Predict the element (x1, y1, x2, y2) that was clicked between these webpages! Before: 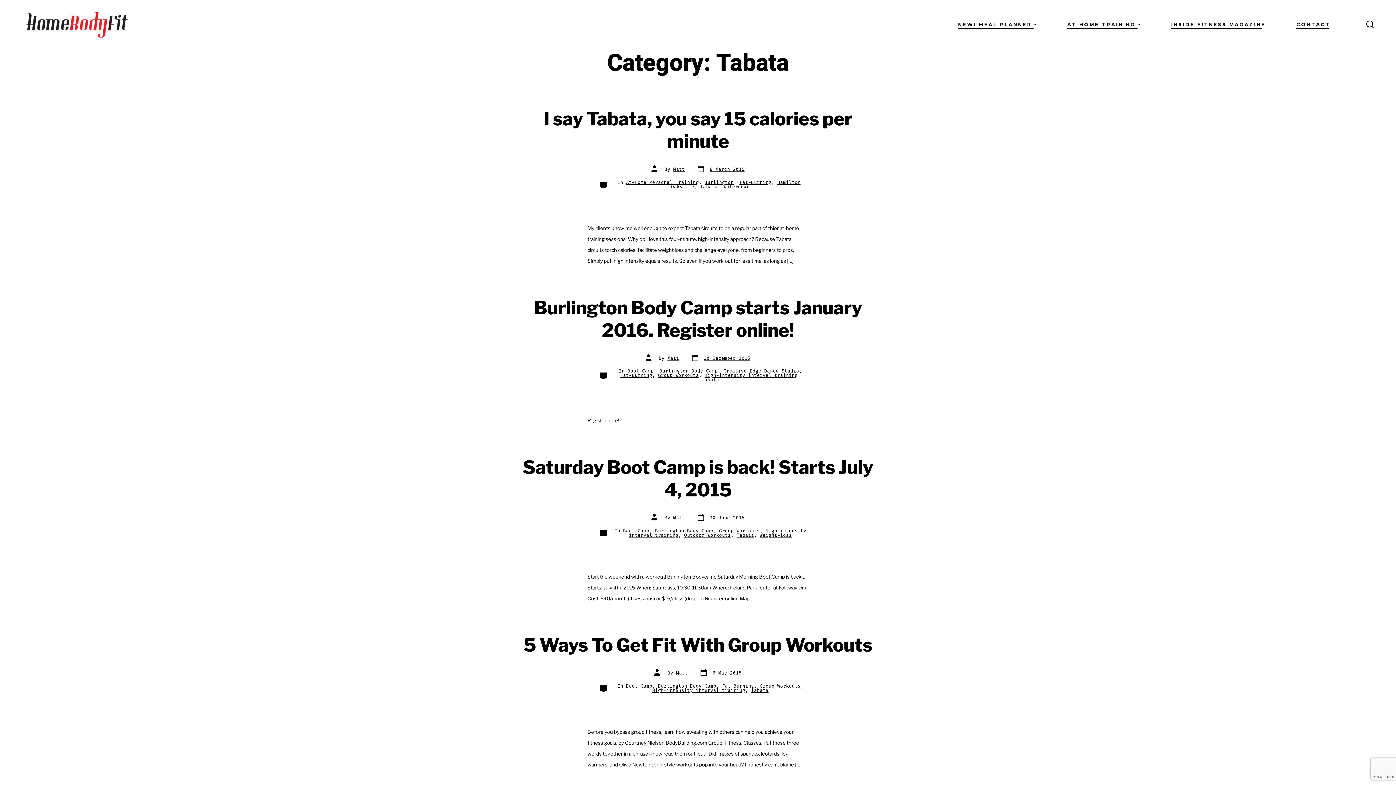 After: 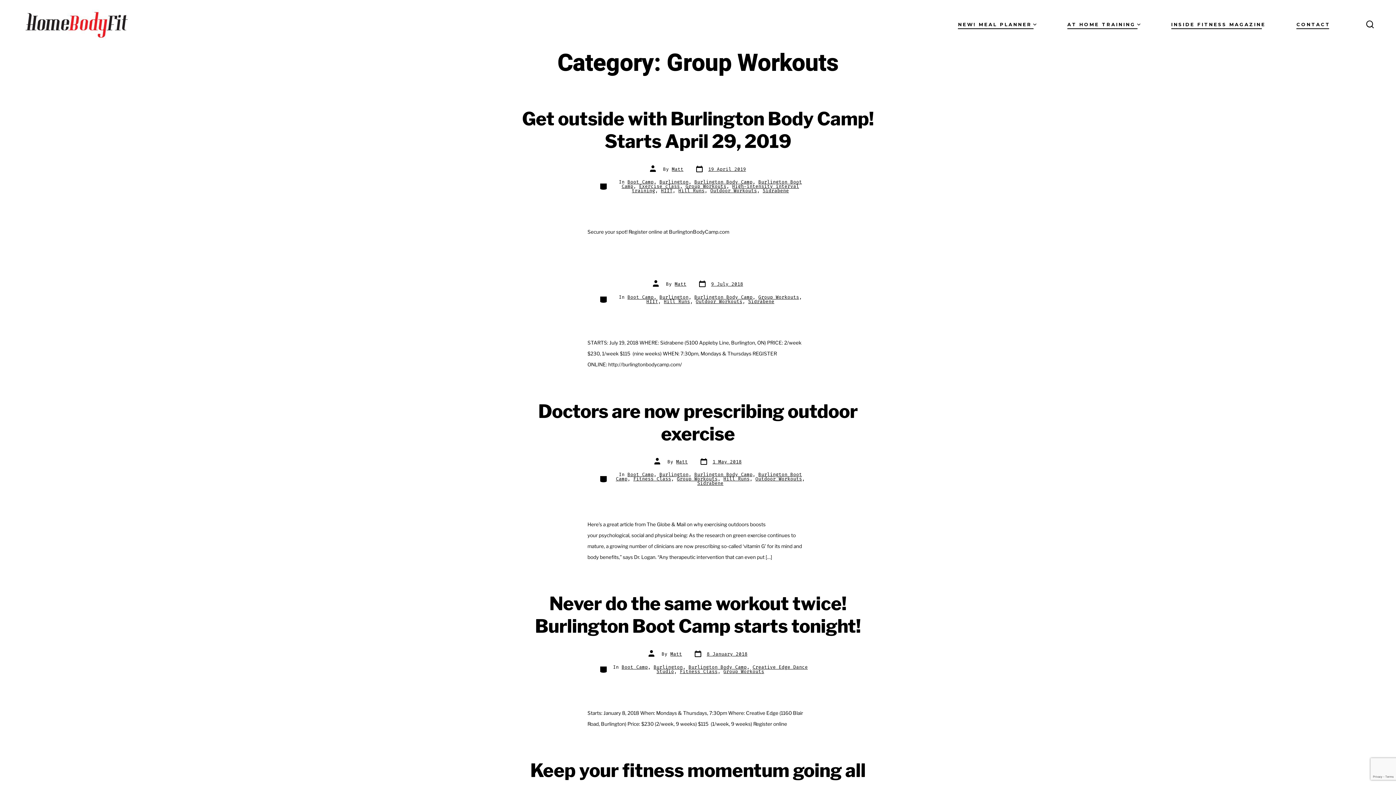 Action: bbox: (719, 527, 760, 534) label: Group Workouts